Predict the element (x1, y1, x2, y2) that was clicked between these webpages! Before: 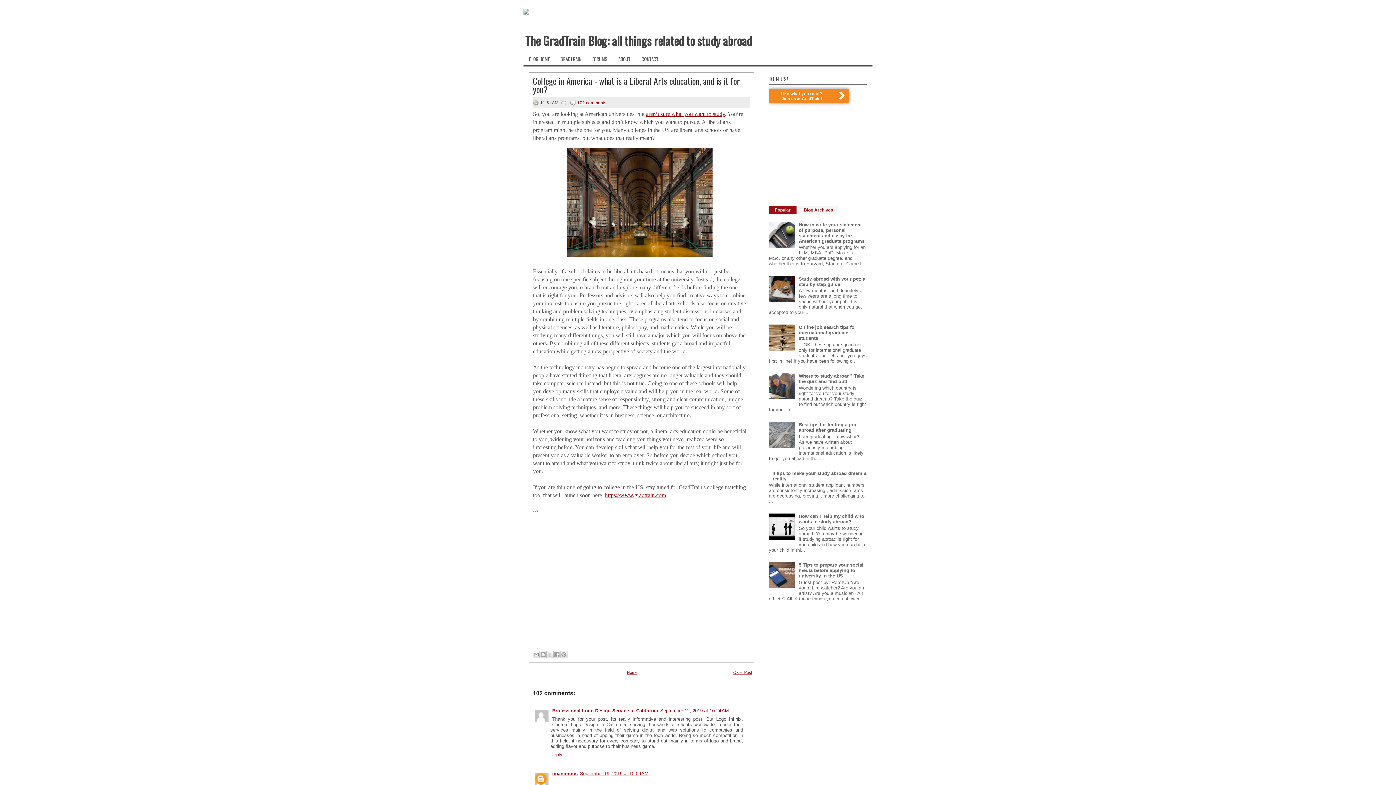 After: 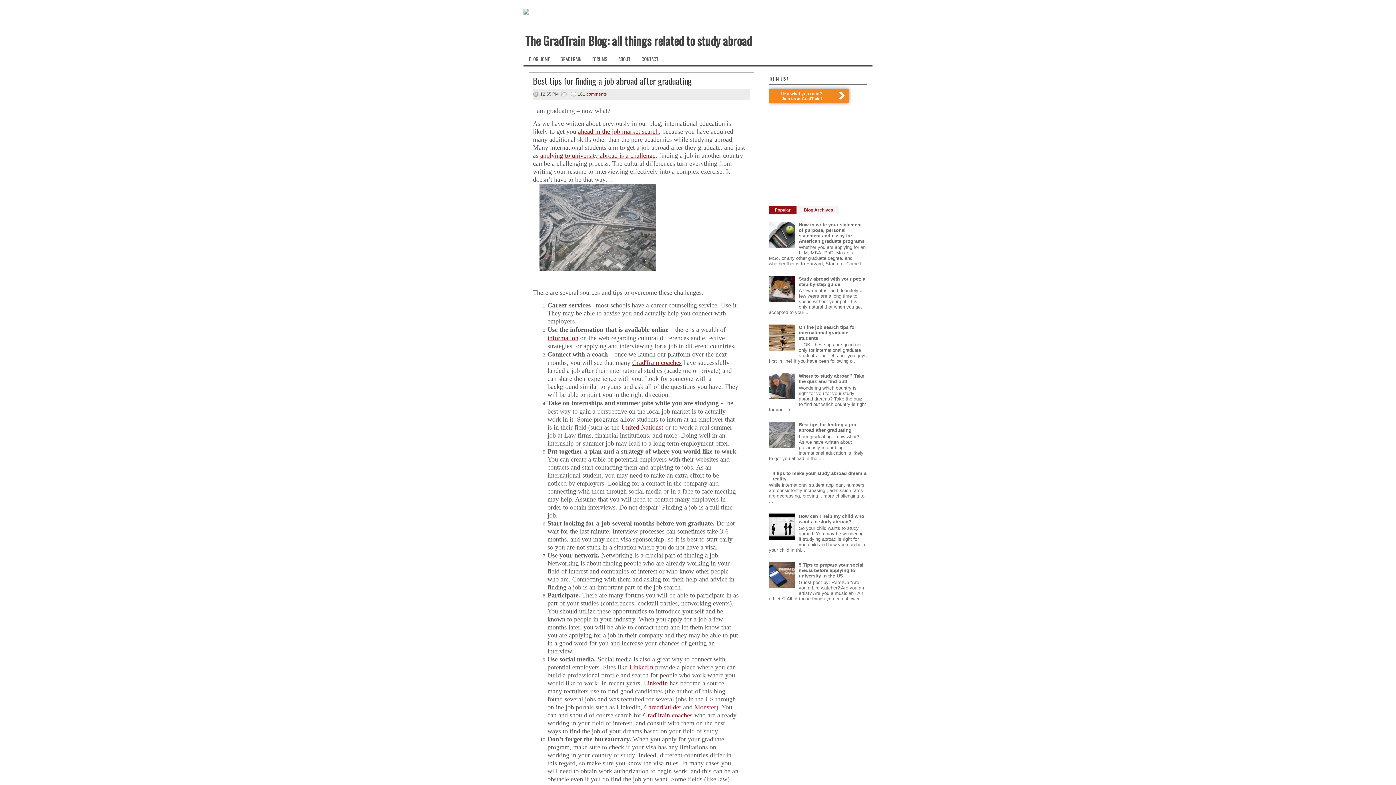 Action: bbox: (798, 422, 856, 433) label: Best tips for finding a job abroad after graduating